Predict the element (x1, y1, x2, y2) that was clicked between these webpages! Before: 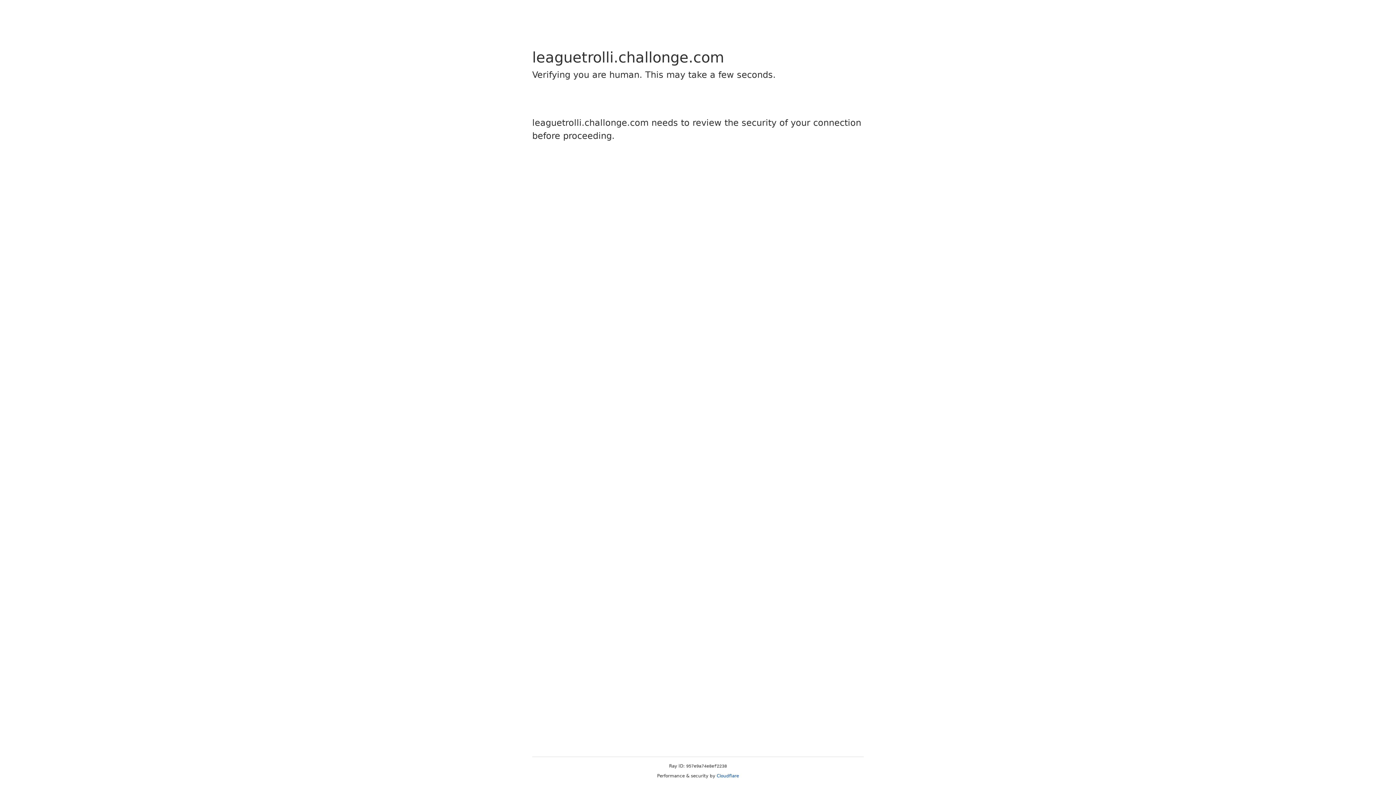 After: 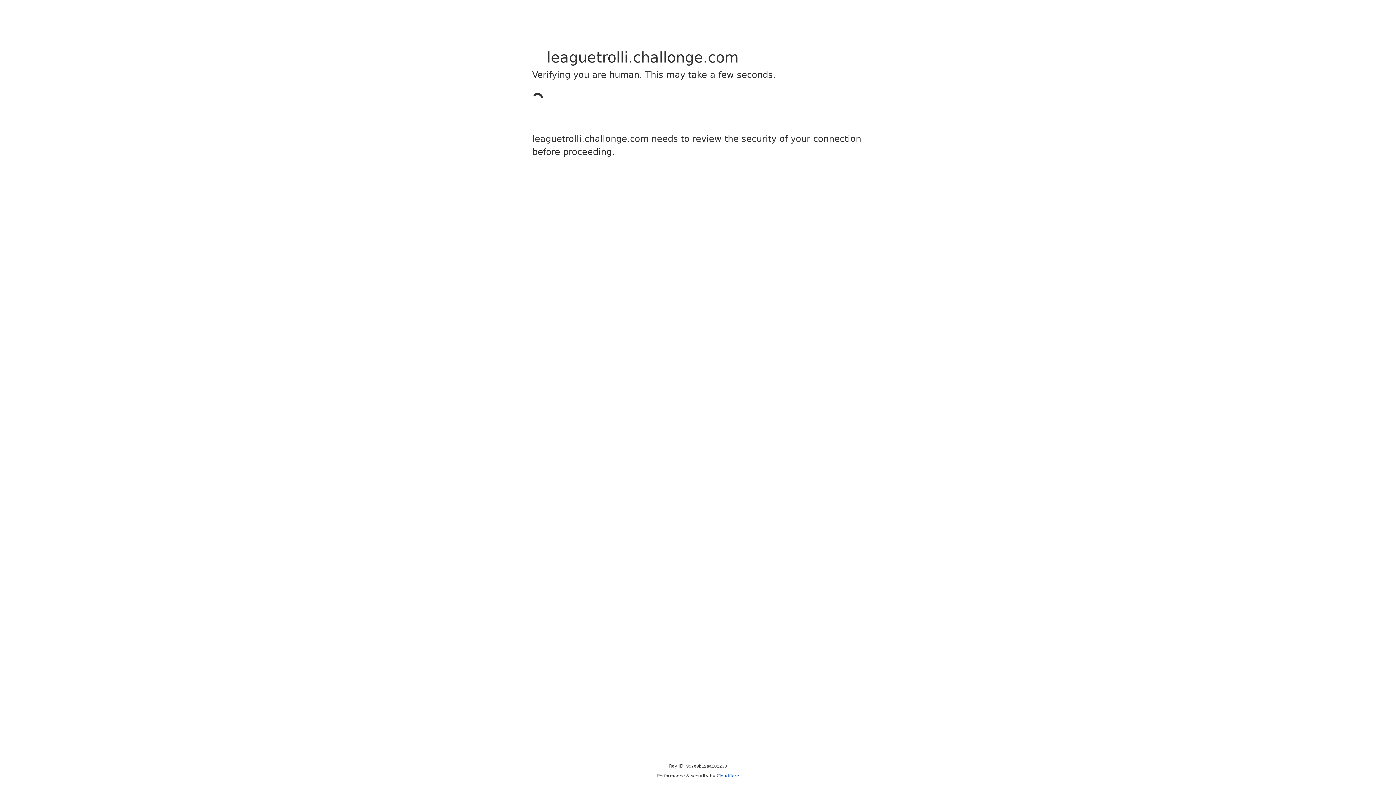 Action: label: Cloudflare bbox: (716, 773, 739, 778)